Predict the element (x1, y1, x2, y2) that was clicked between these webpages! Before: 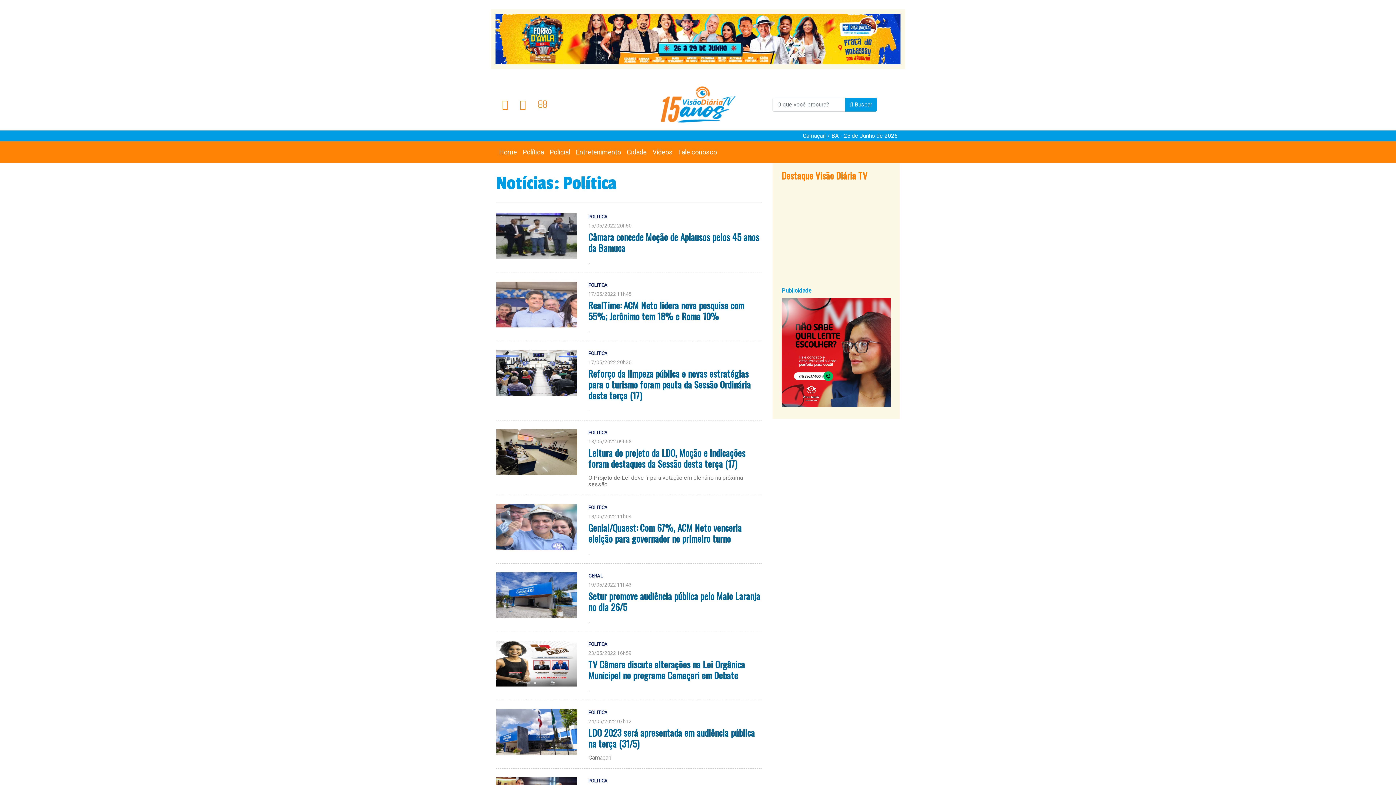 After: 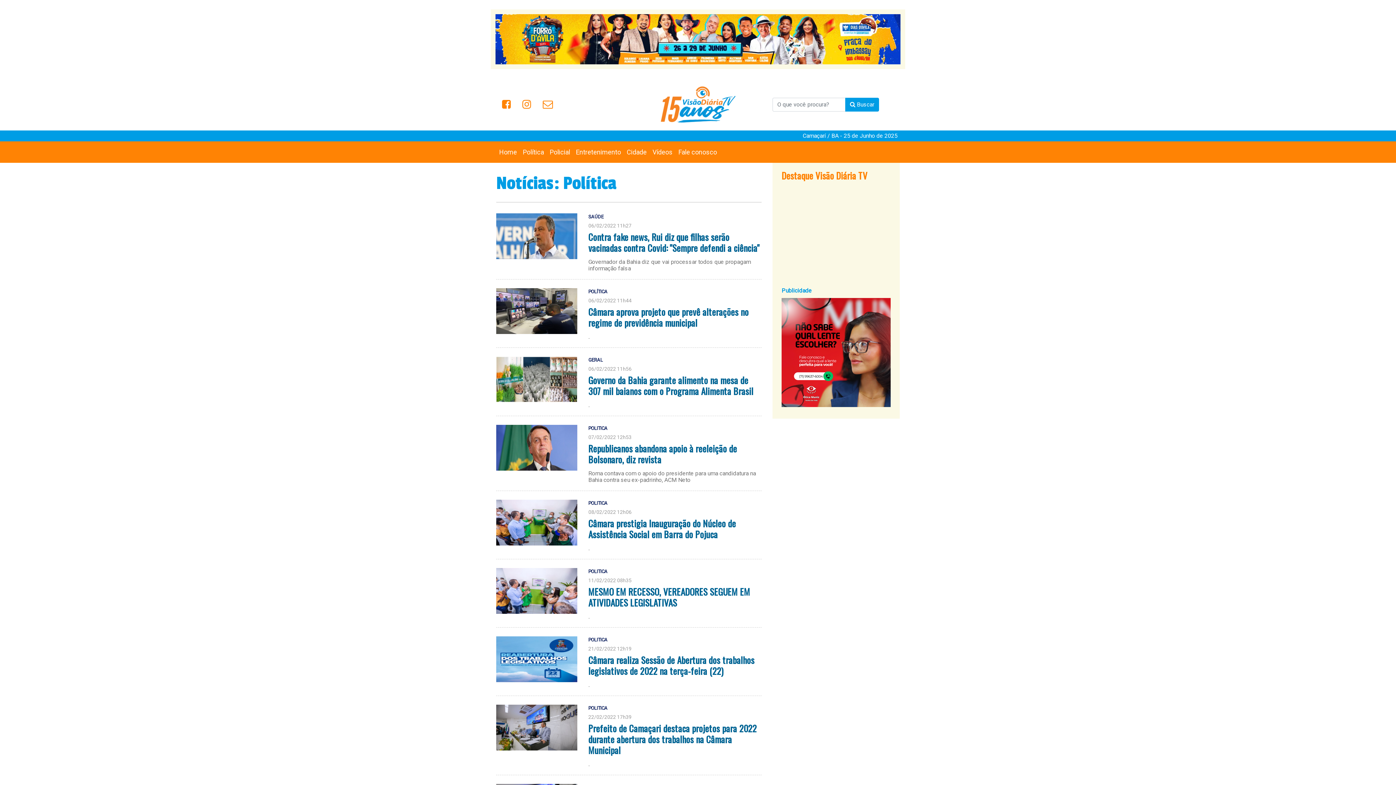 Action: label: Política bbox: (520, 144, 546, 160)